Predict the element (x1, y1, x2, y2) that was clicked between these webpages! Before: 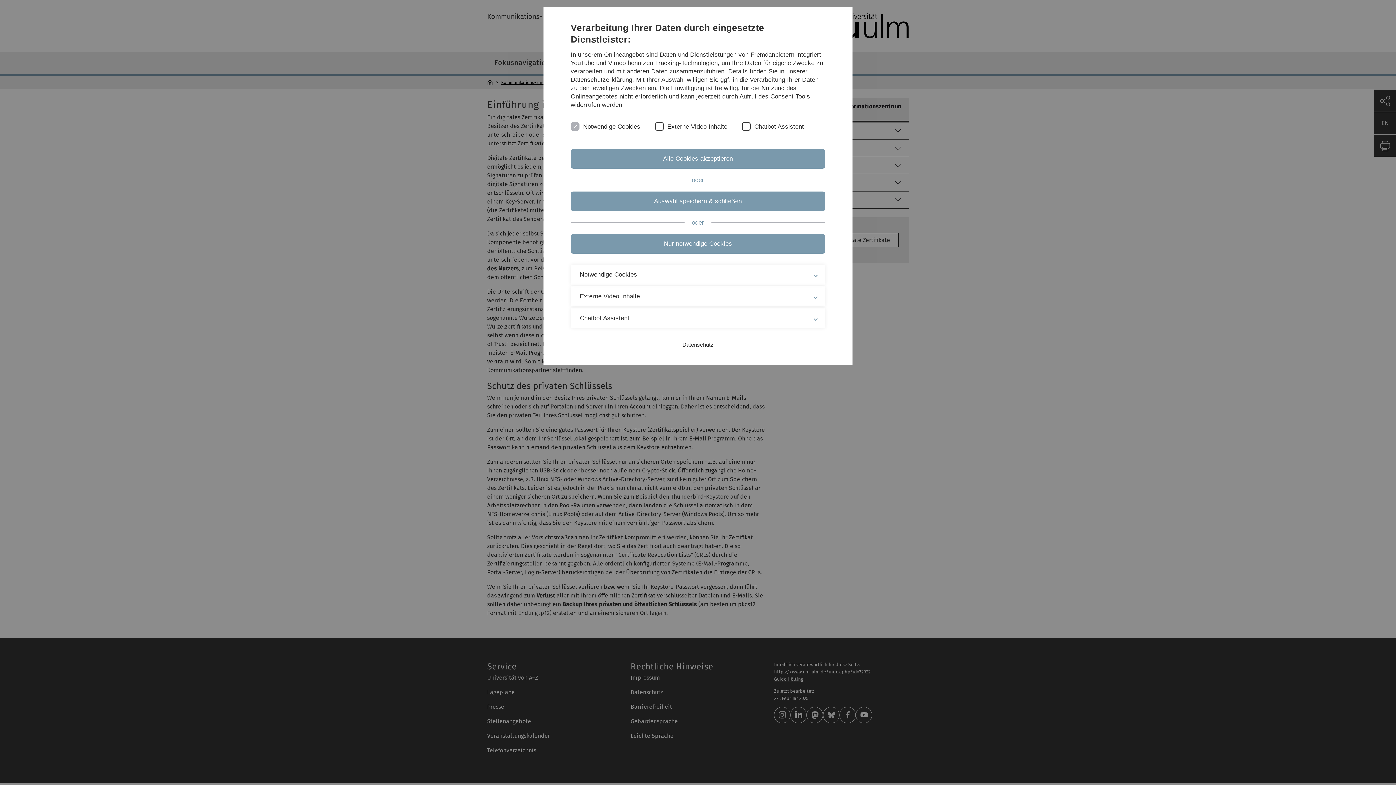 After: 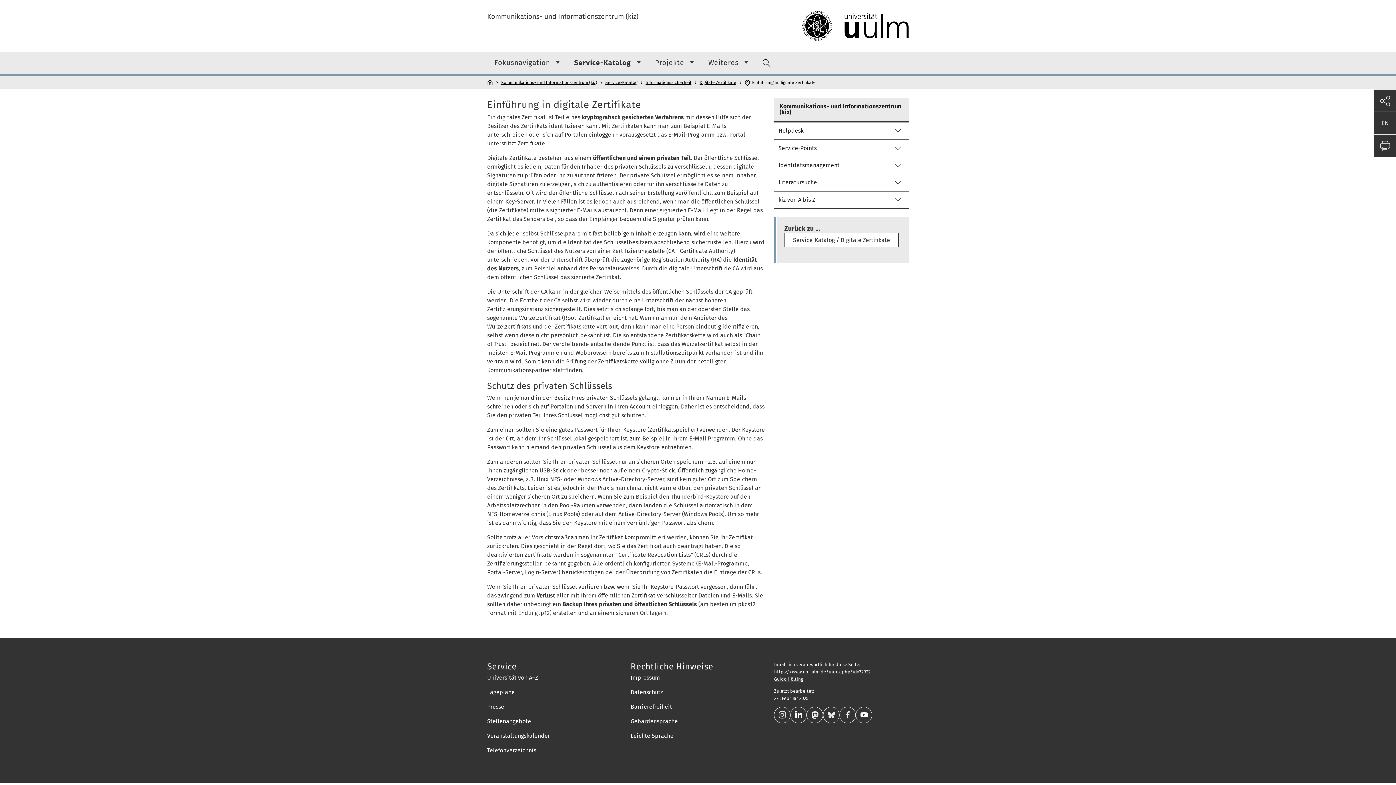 Action: bbox: (570, 149, 825, 168) label: Alle Cookies akzeptieren